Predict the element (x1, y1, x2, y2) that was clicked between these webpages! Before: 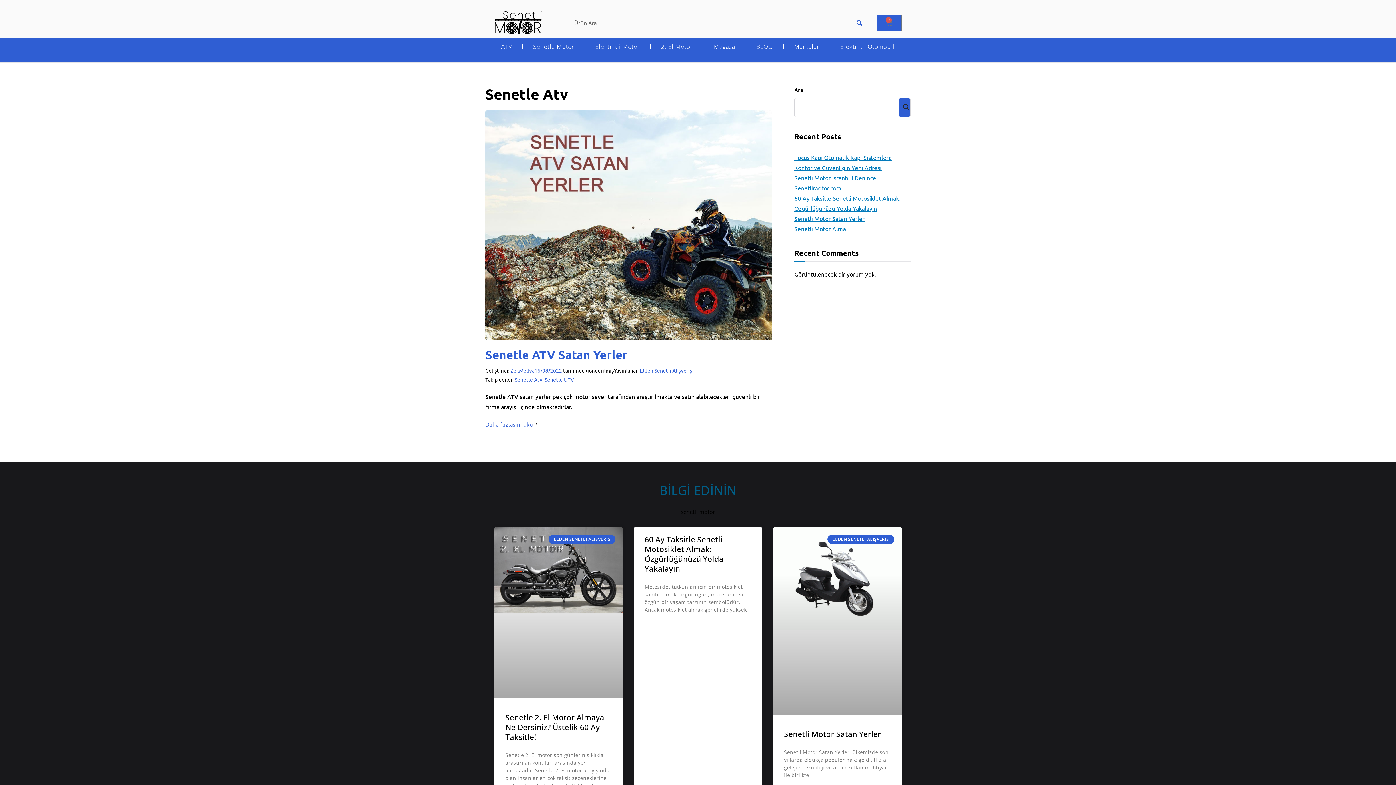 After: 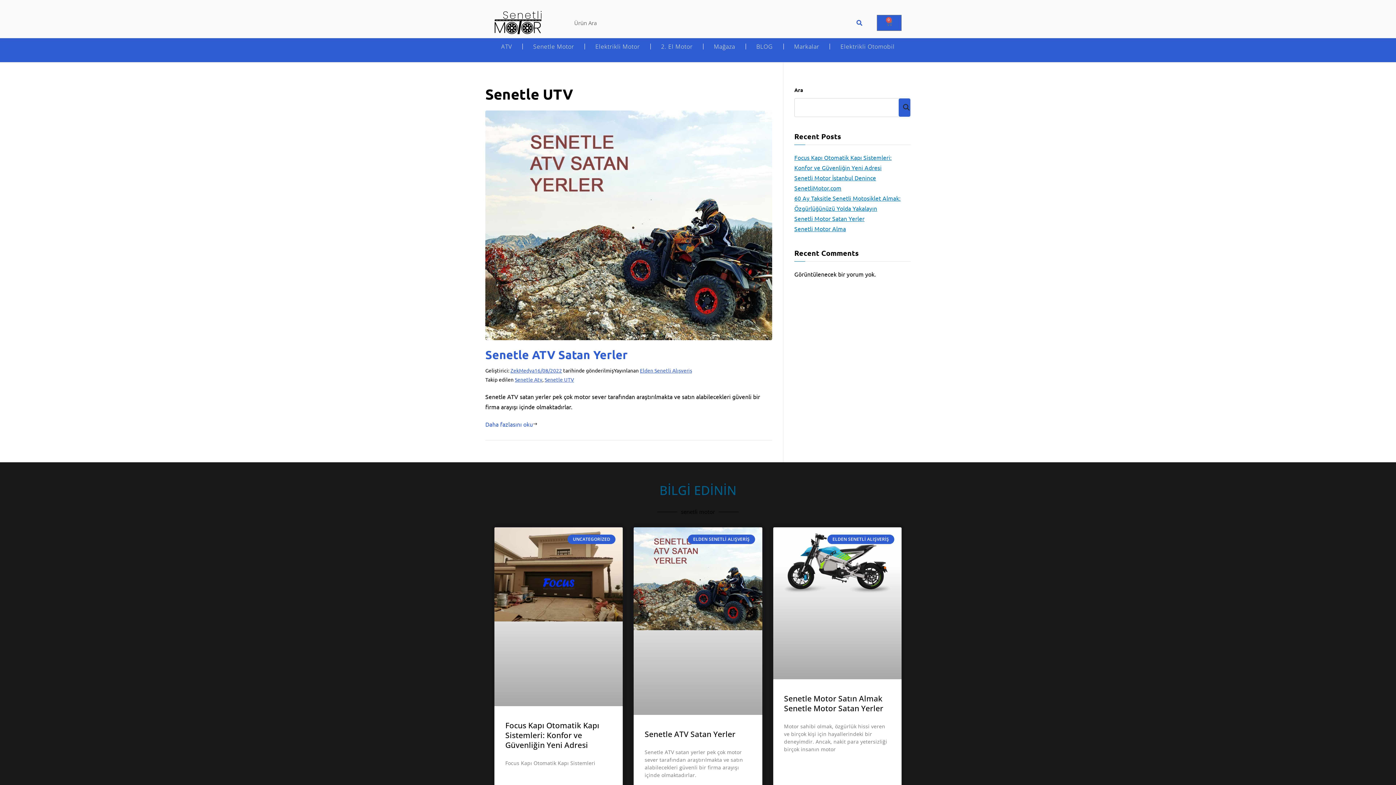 Action: bbox: (544, 376, 574, 382) label: Senetle UTV